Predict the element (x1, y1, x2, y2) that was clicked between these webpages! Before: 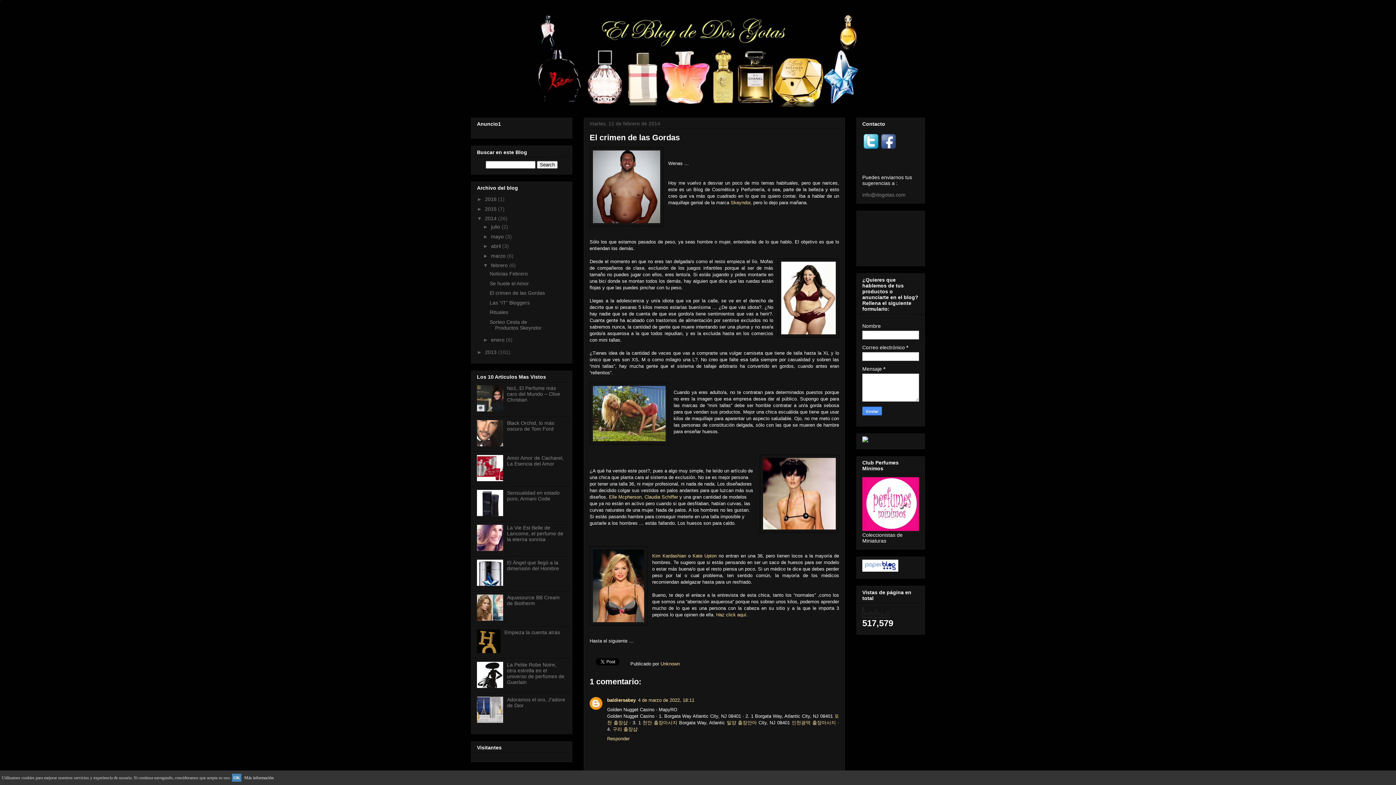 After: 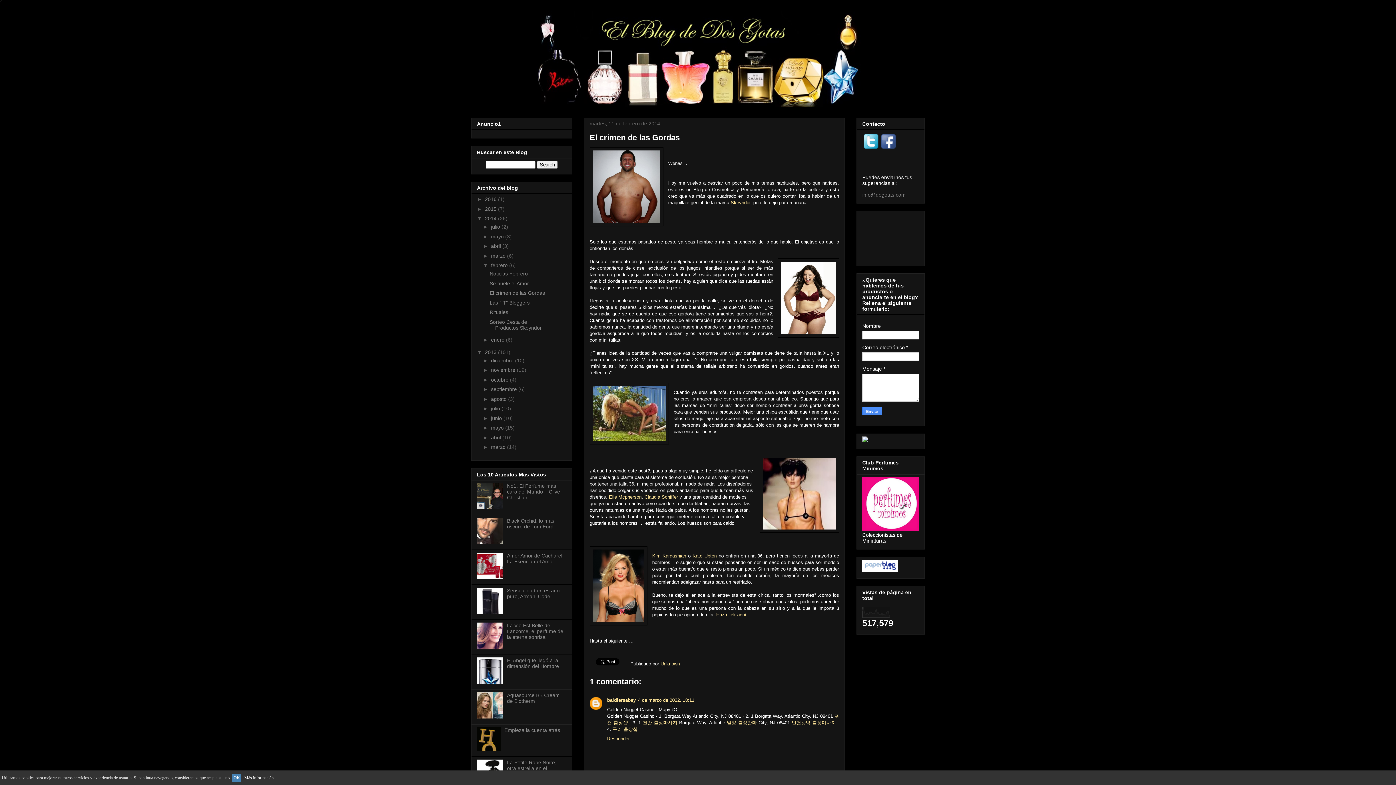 Action: label: ►   bbox: (477, 349, 485, 355)